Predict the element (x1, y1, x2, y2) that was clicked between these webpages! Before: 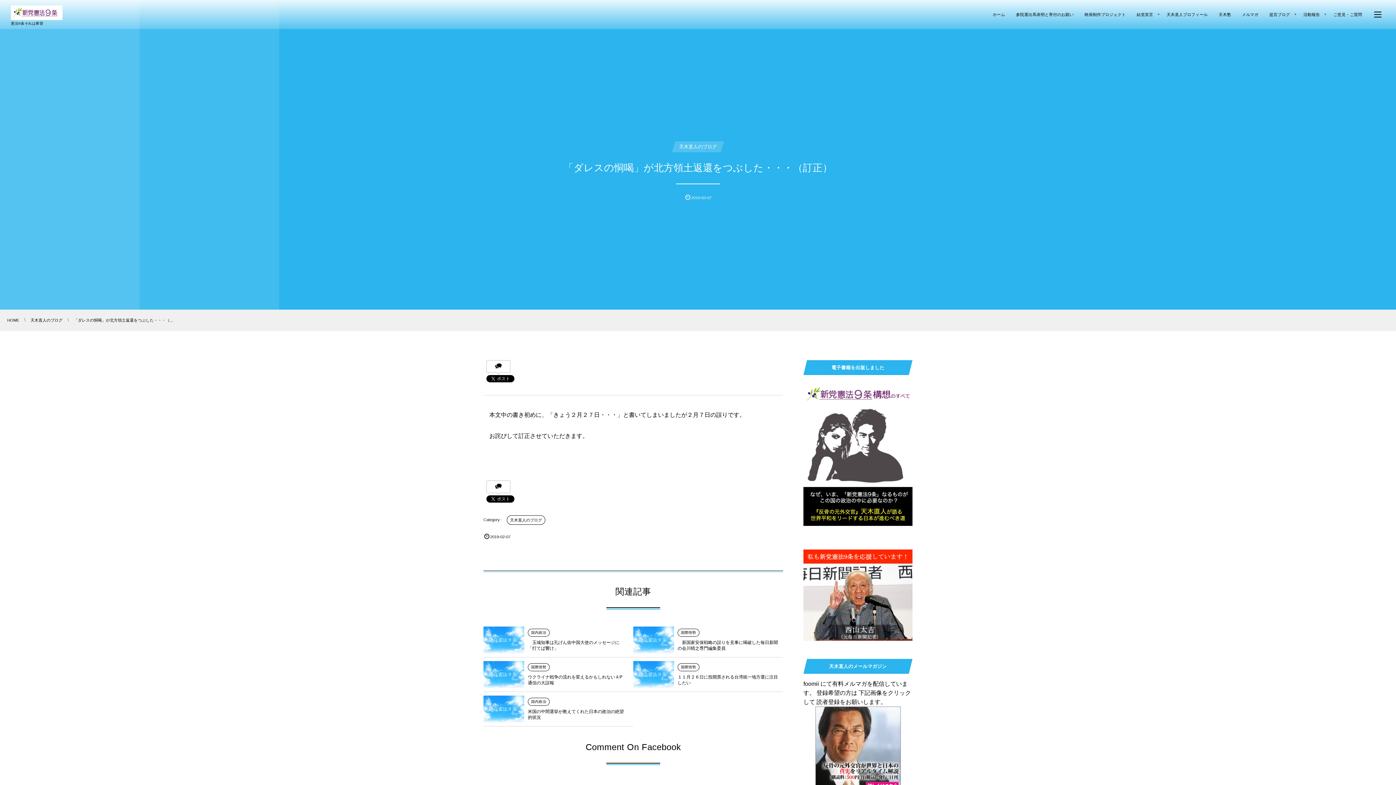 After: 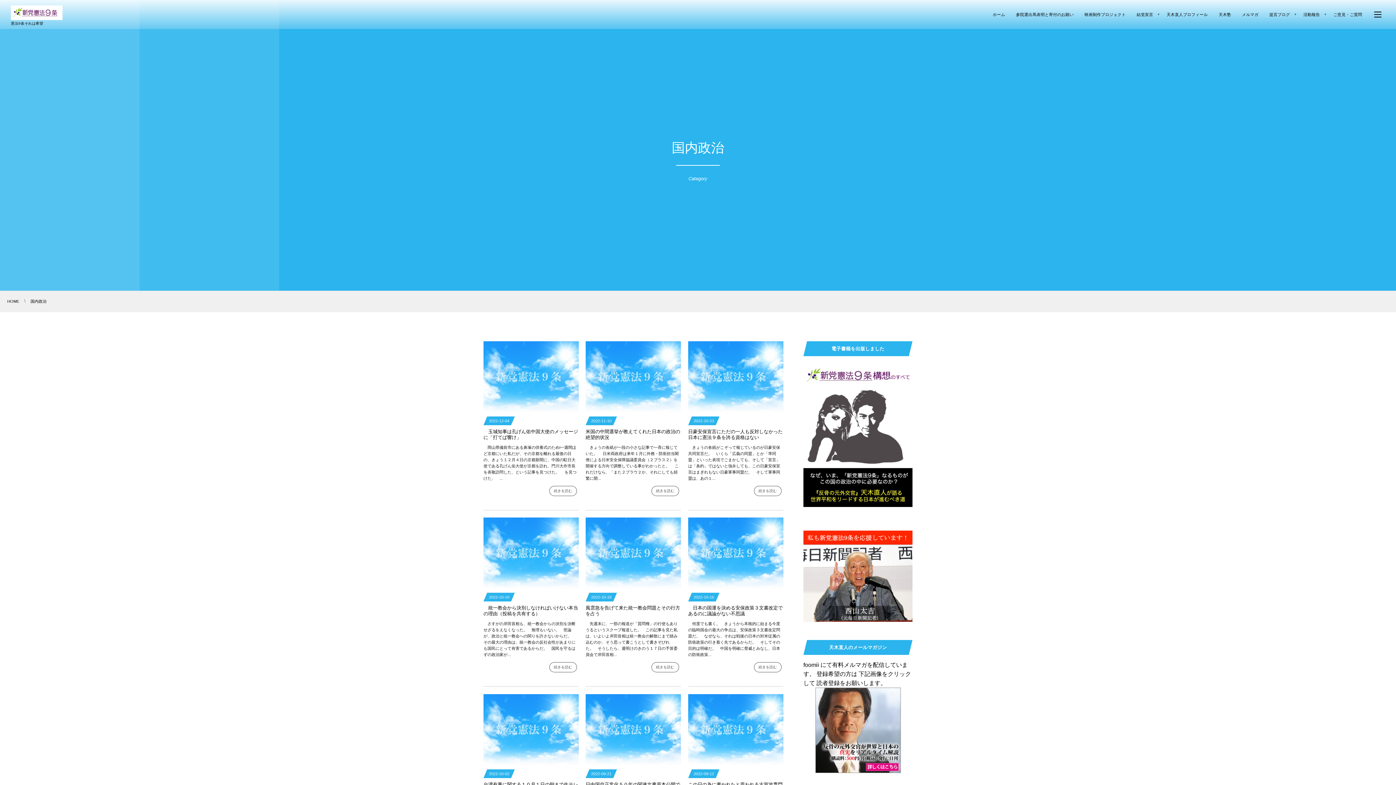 Action: bbox: (528, 629, 549, 637) label: 国内政治